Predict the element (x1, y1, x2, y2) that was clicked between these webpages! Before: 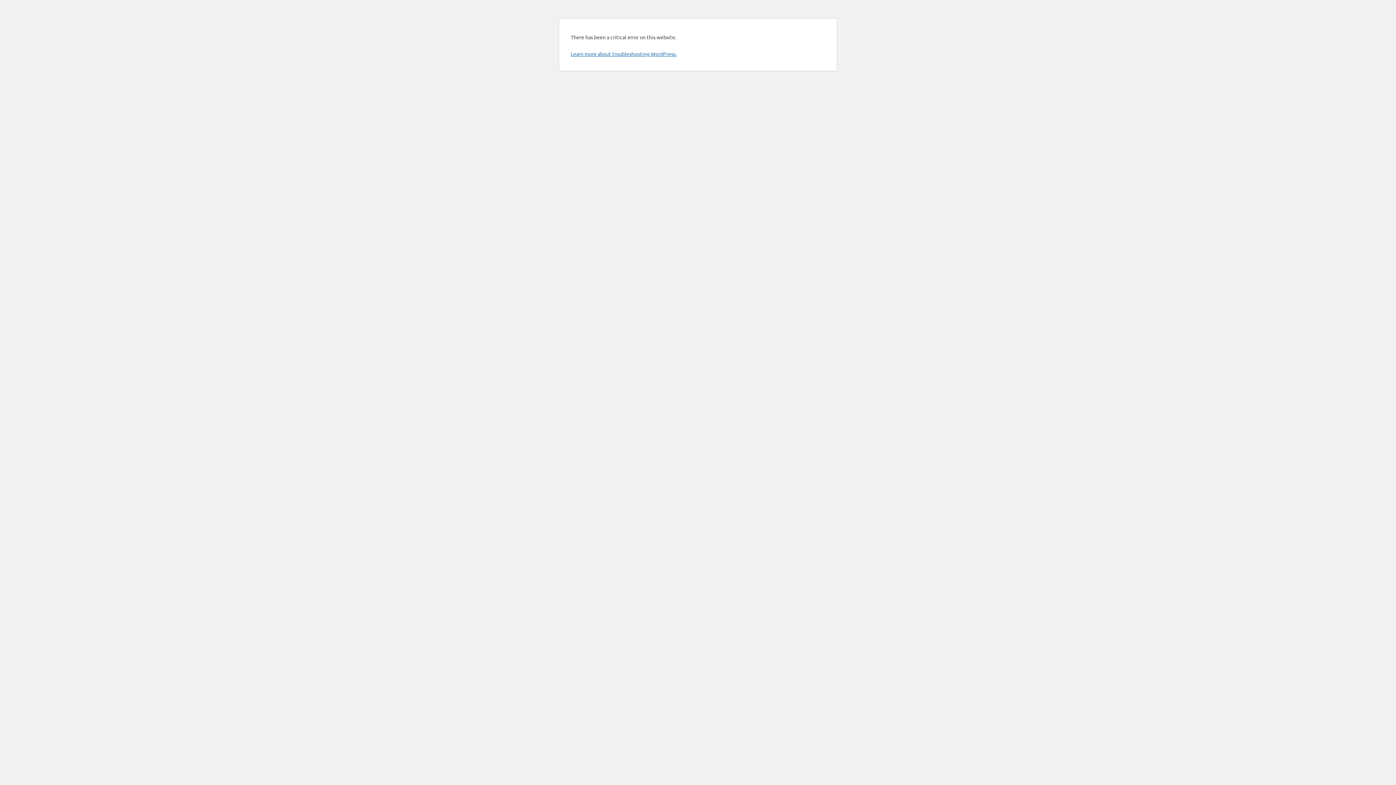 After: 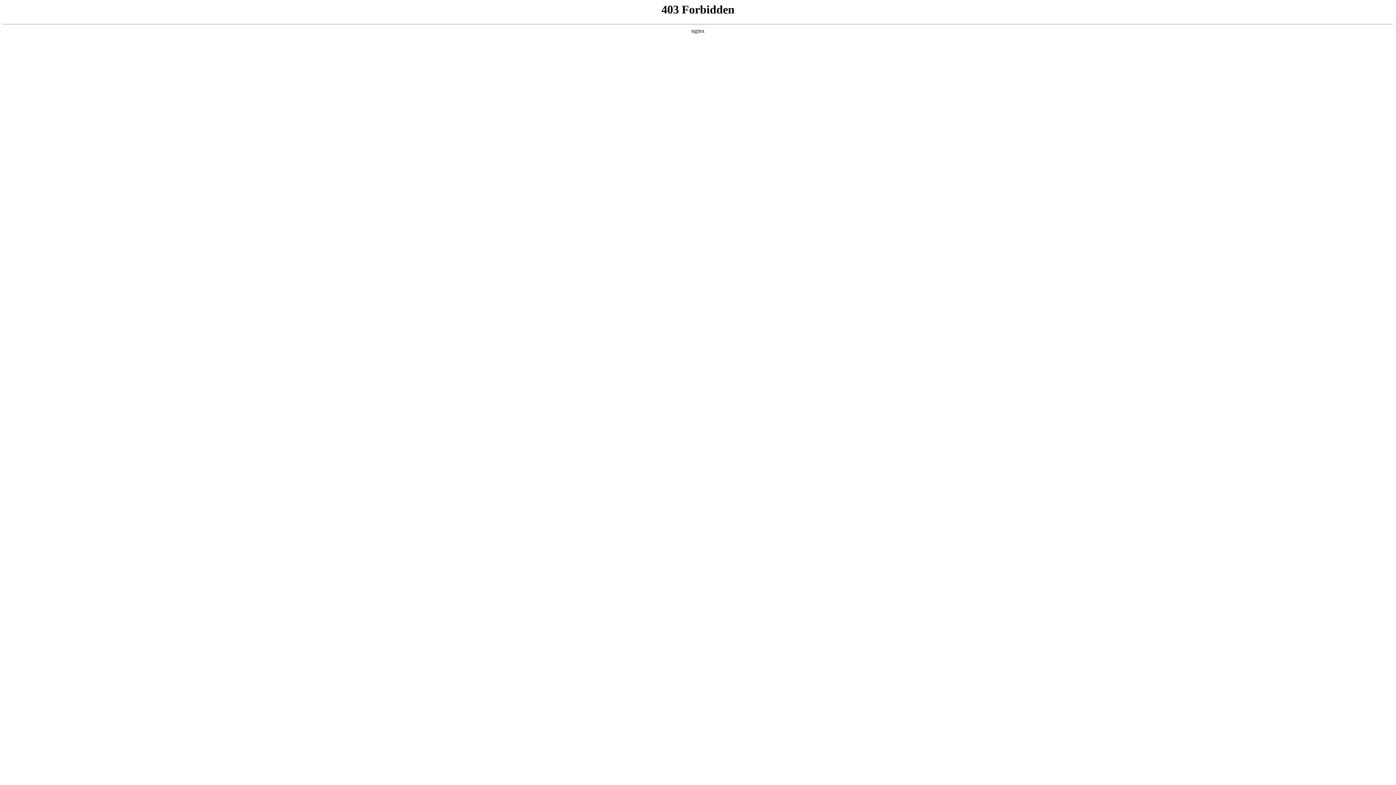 Action: label: Learn more about troubleshooting WordPress. bbox: (570, 50, 676, 57)